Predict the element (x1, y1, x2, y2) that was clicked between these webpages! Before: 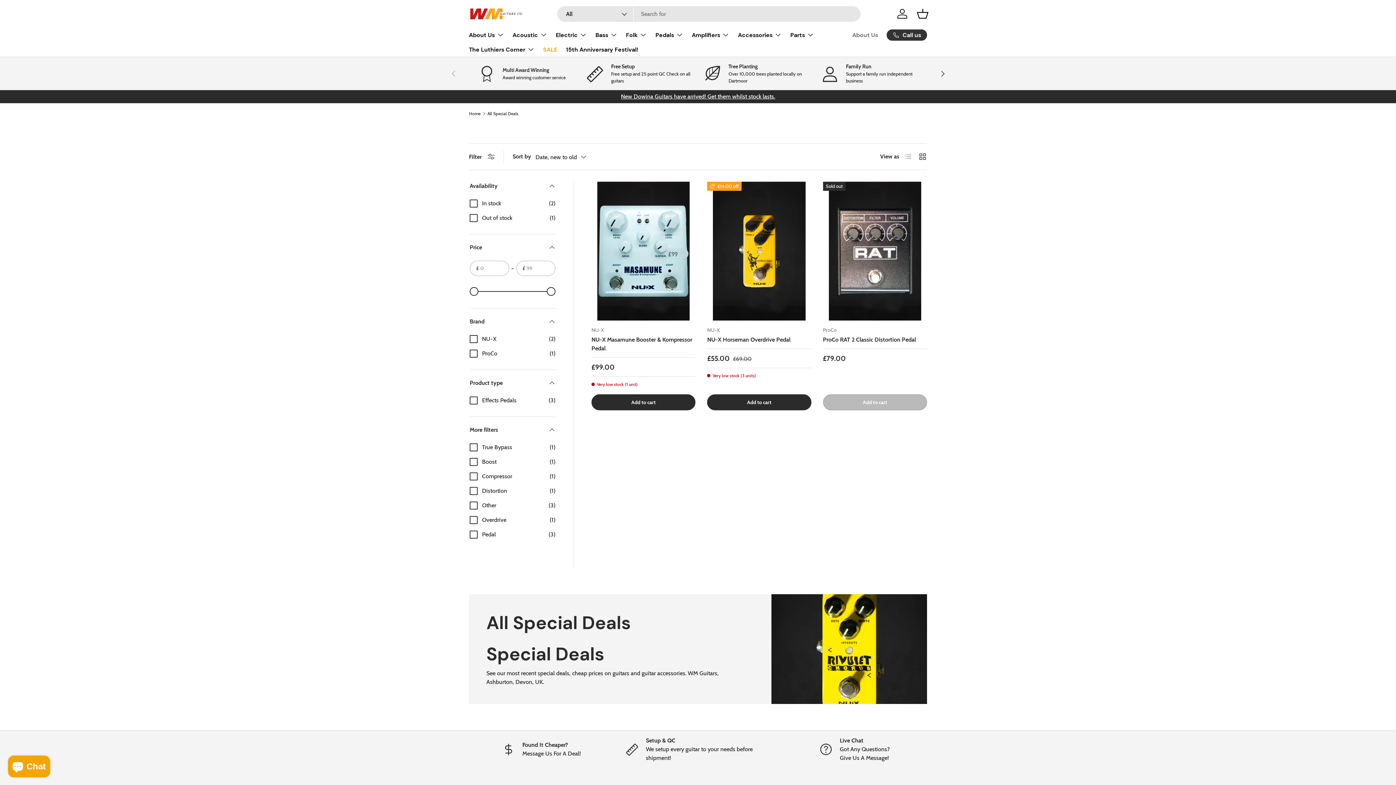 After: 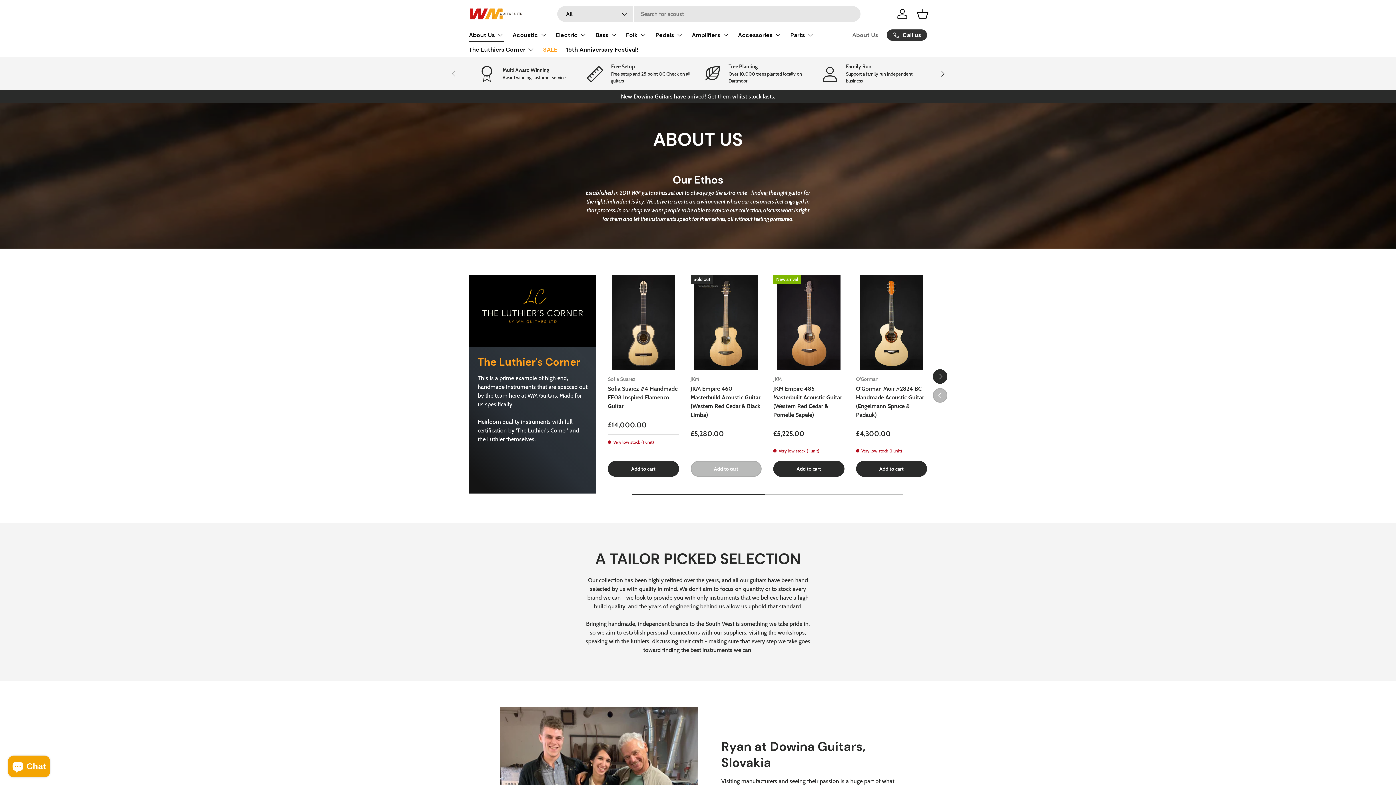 Action: bbox: (852, 28, 878, 42) label: About Us